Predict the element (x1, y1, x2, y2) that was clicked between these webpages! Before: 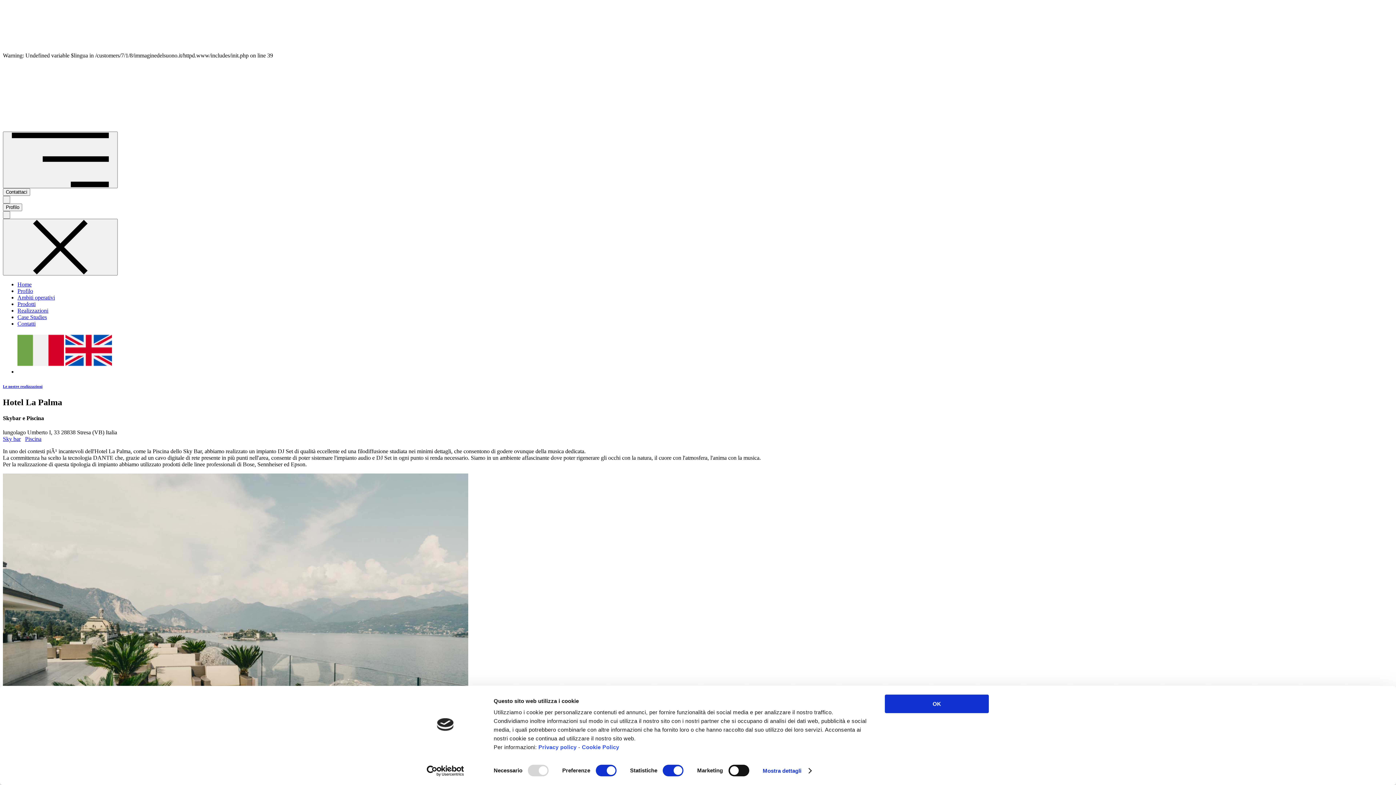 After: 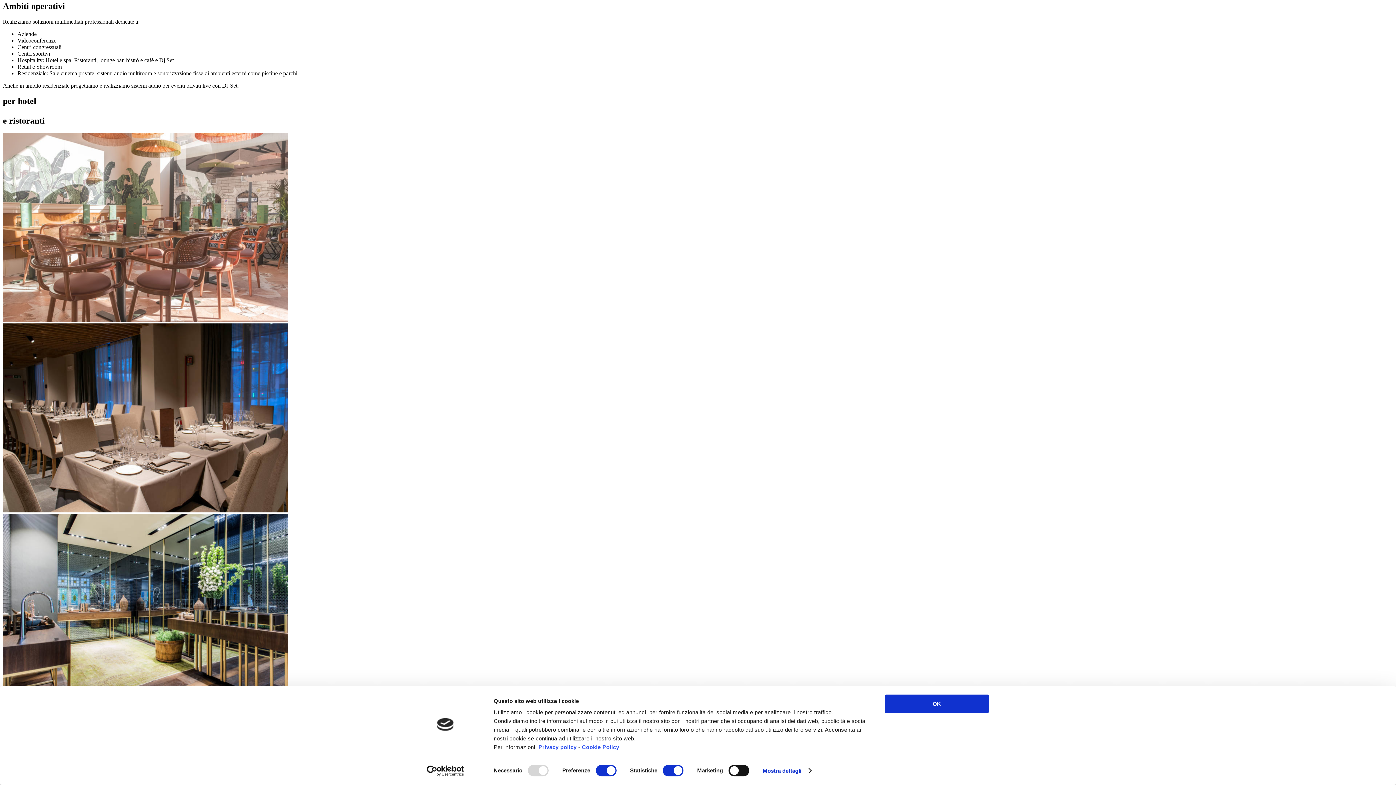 Action: bbox: (17, 294, 54, 300) label: Ambiti operativi